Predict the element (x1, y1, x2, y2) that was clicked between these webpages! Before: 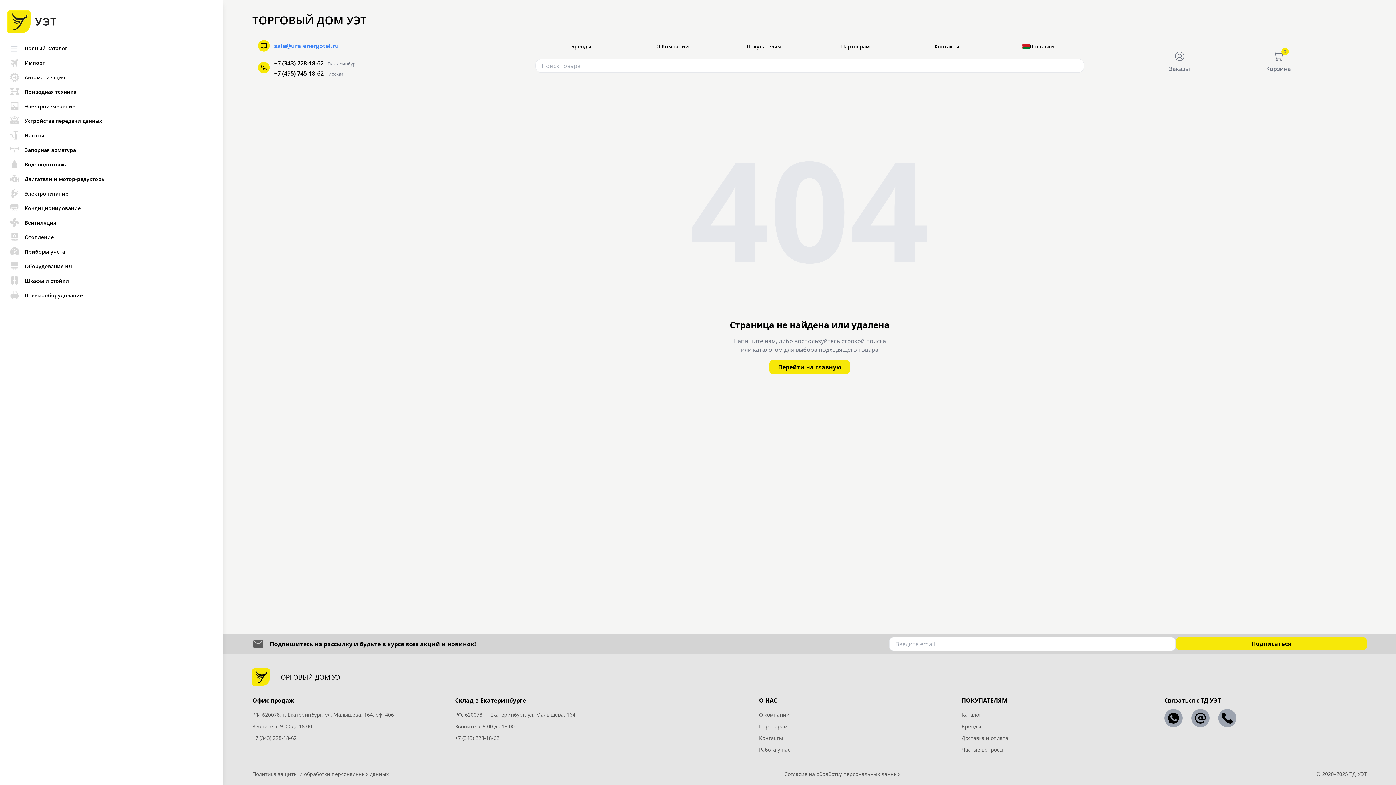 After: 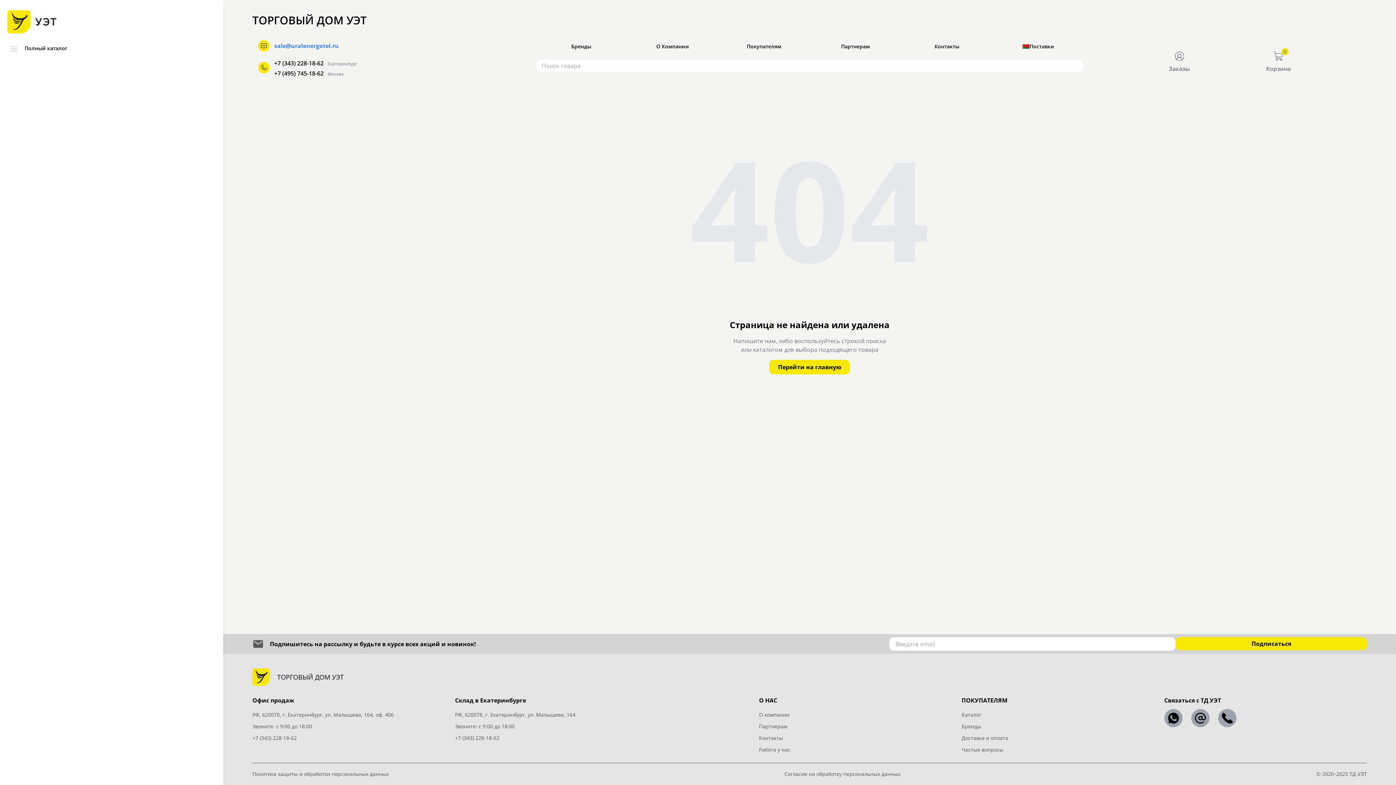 Action: label: Оборудование ВЛ bbox: (7, 258, 223, 273)